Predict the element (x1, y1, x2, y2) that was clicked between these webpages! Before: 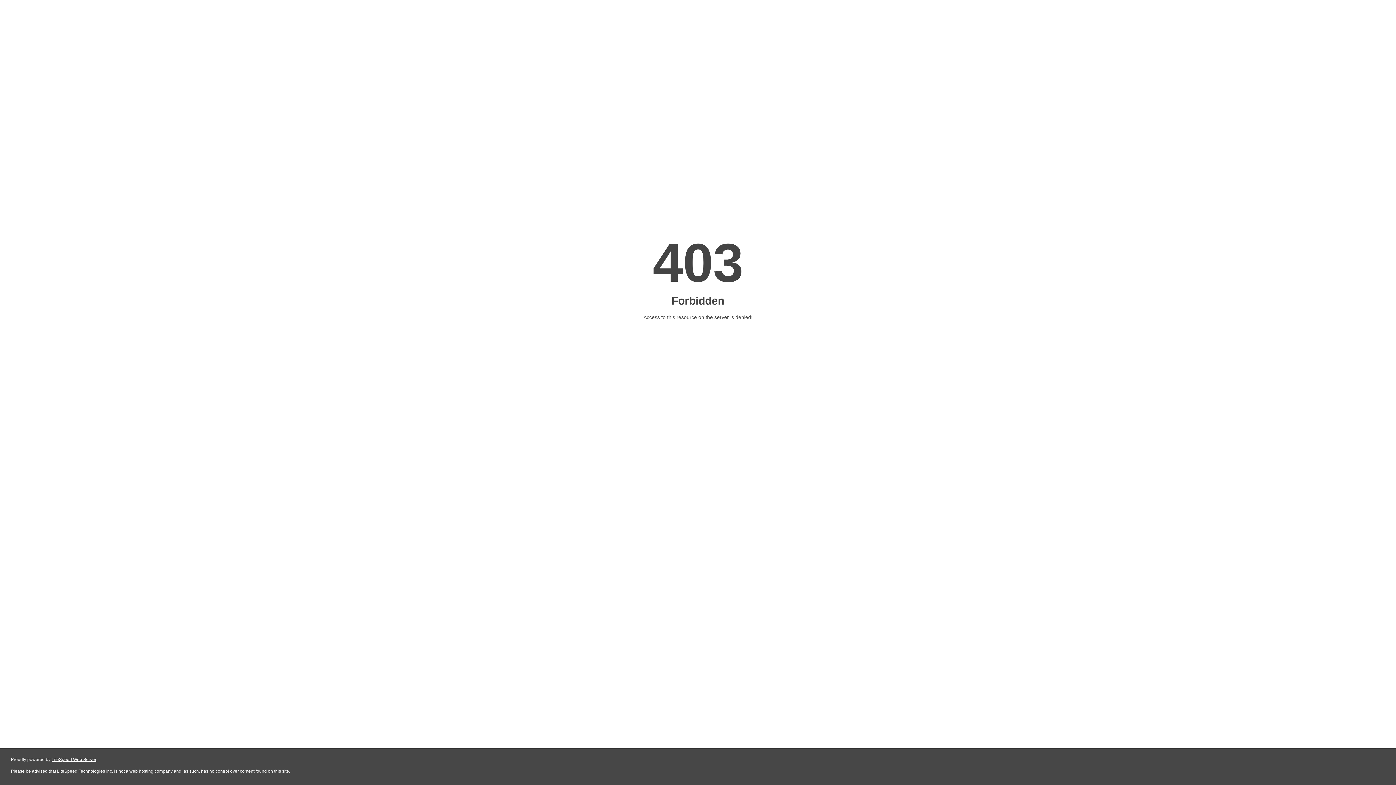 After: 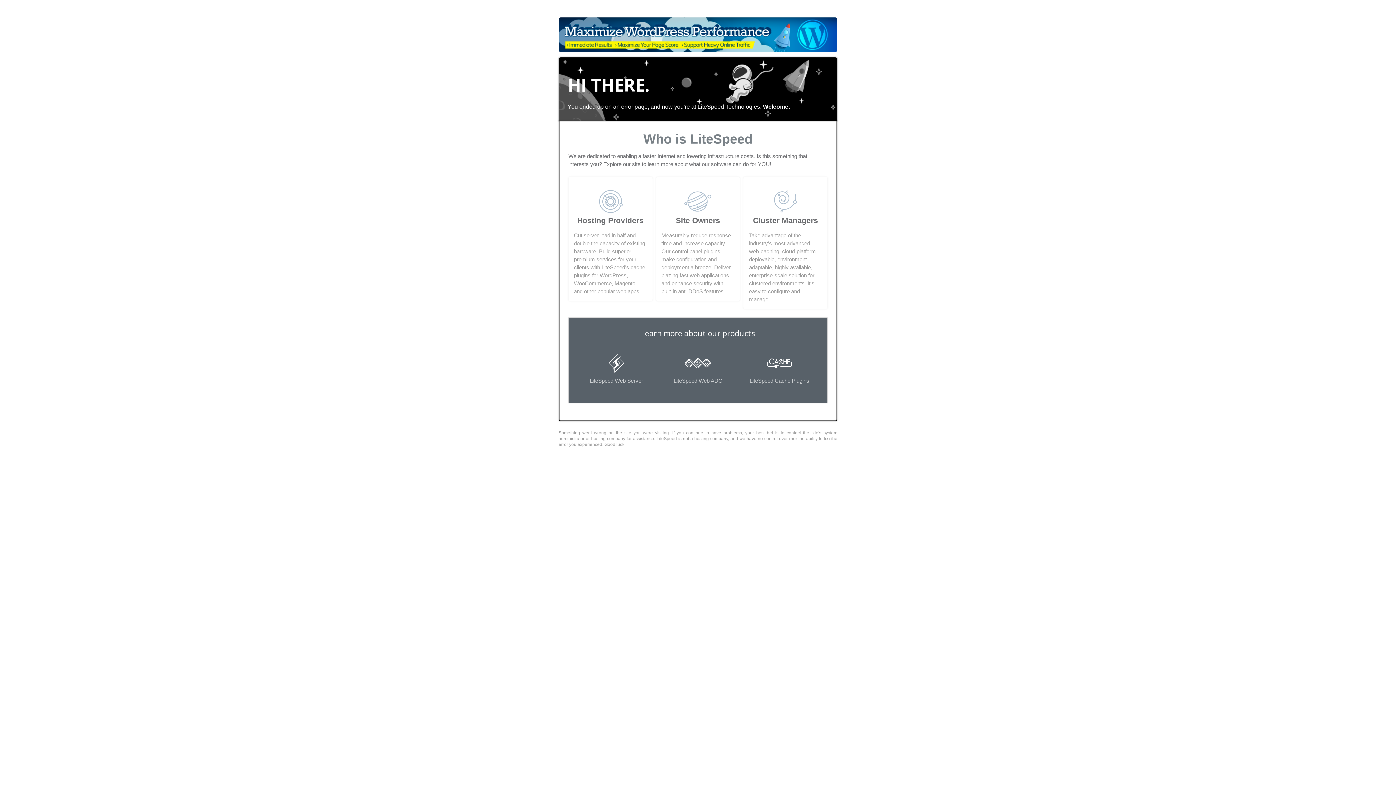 Action: bbox: (51, 757, 96, 762) label: LiteSpeed Web Server